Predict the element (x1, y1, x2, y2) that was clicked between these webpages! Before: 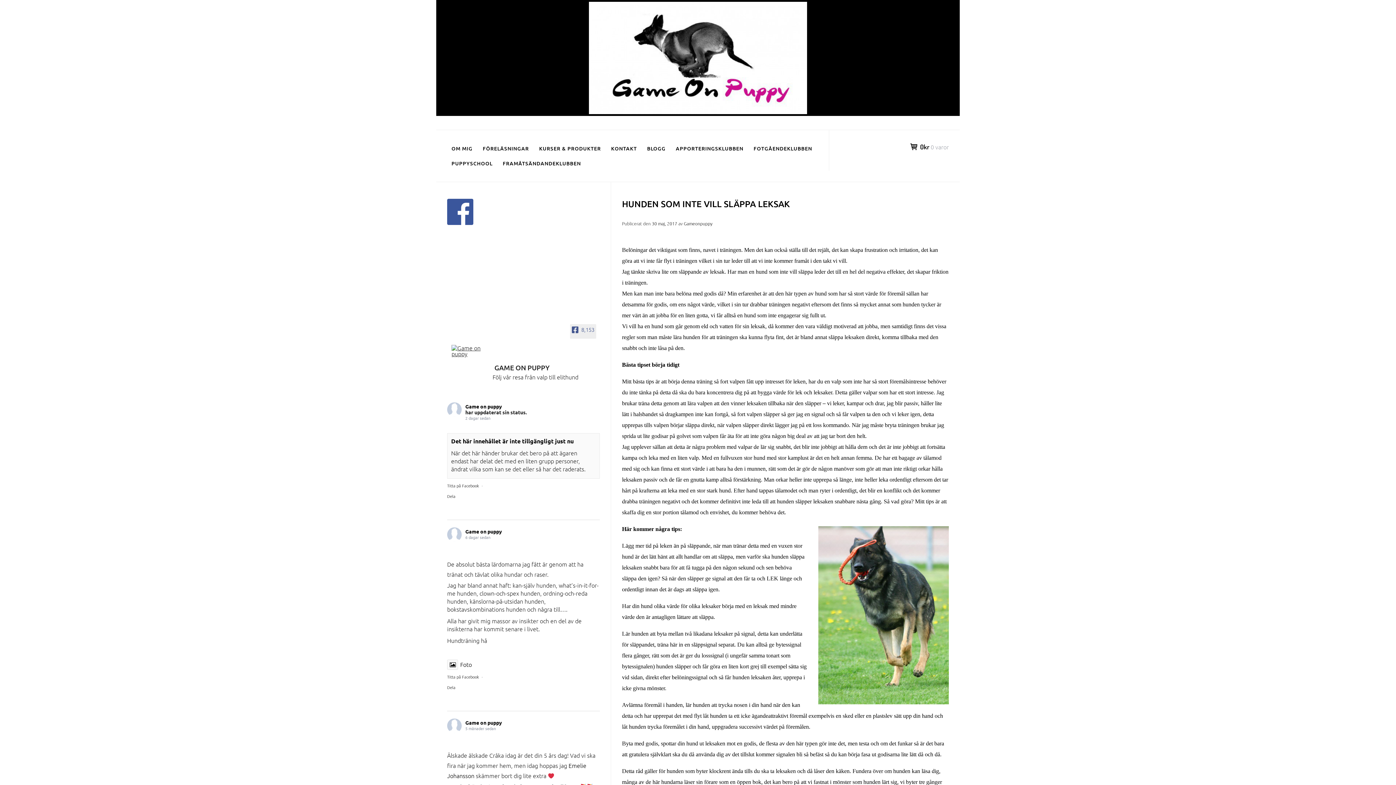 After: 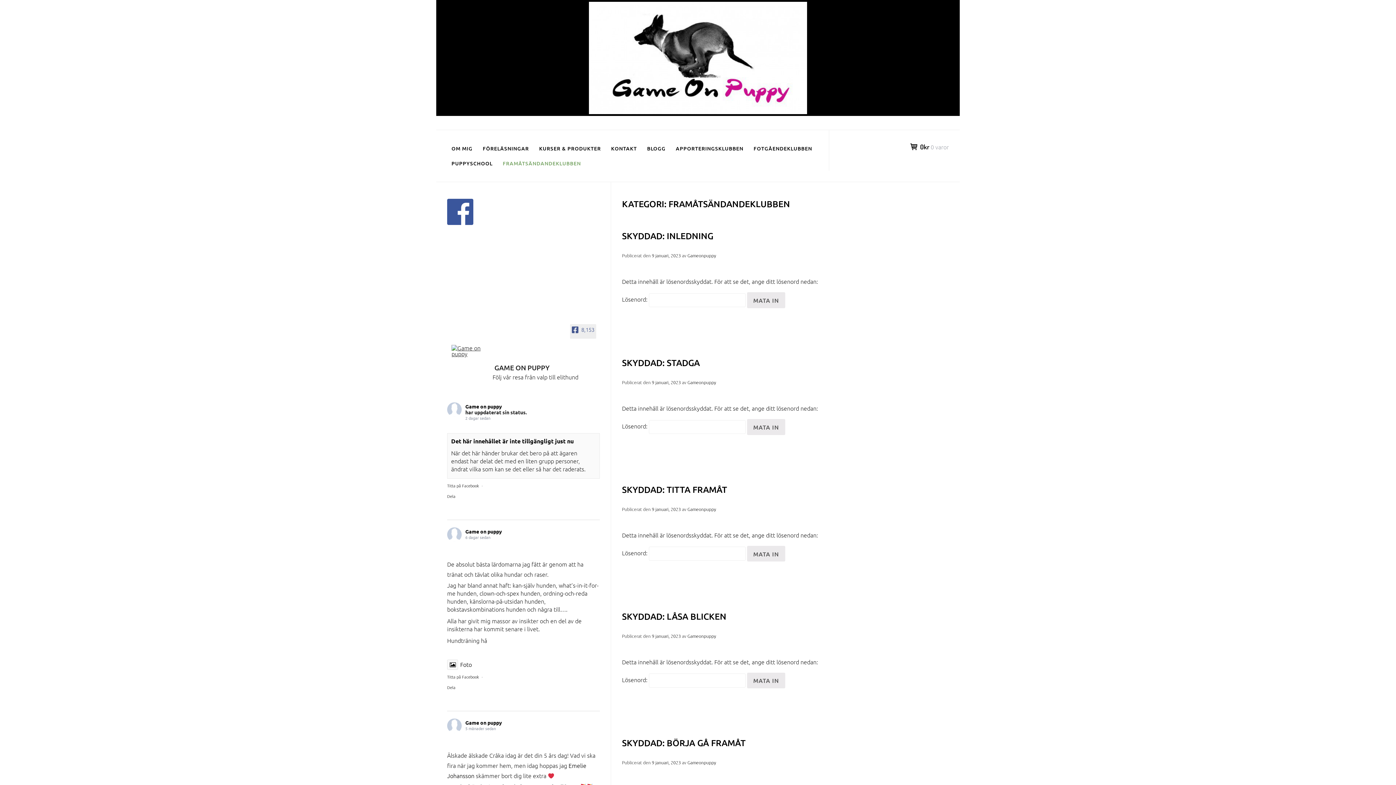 Action: bbox: (498, 156, 585, 170) label: FRAMÅTSÄNDANDEKLUBBEN